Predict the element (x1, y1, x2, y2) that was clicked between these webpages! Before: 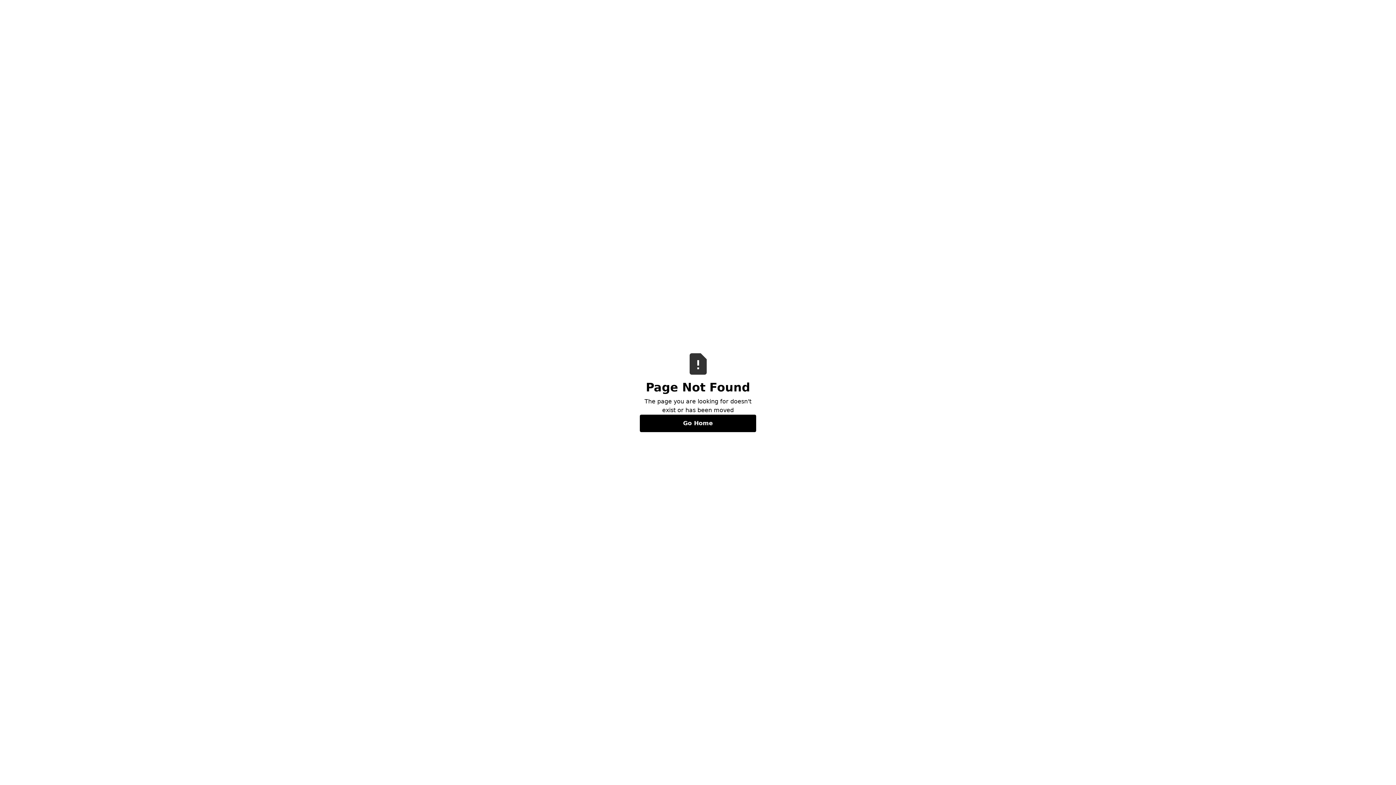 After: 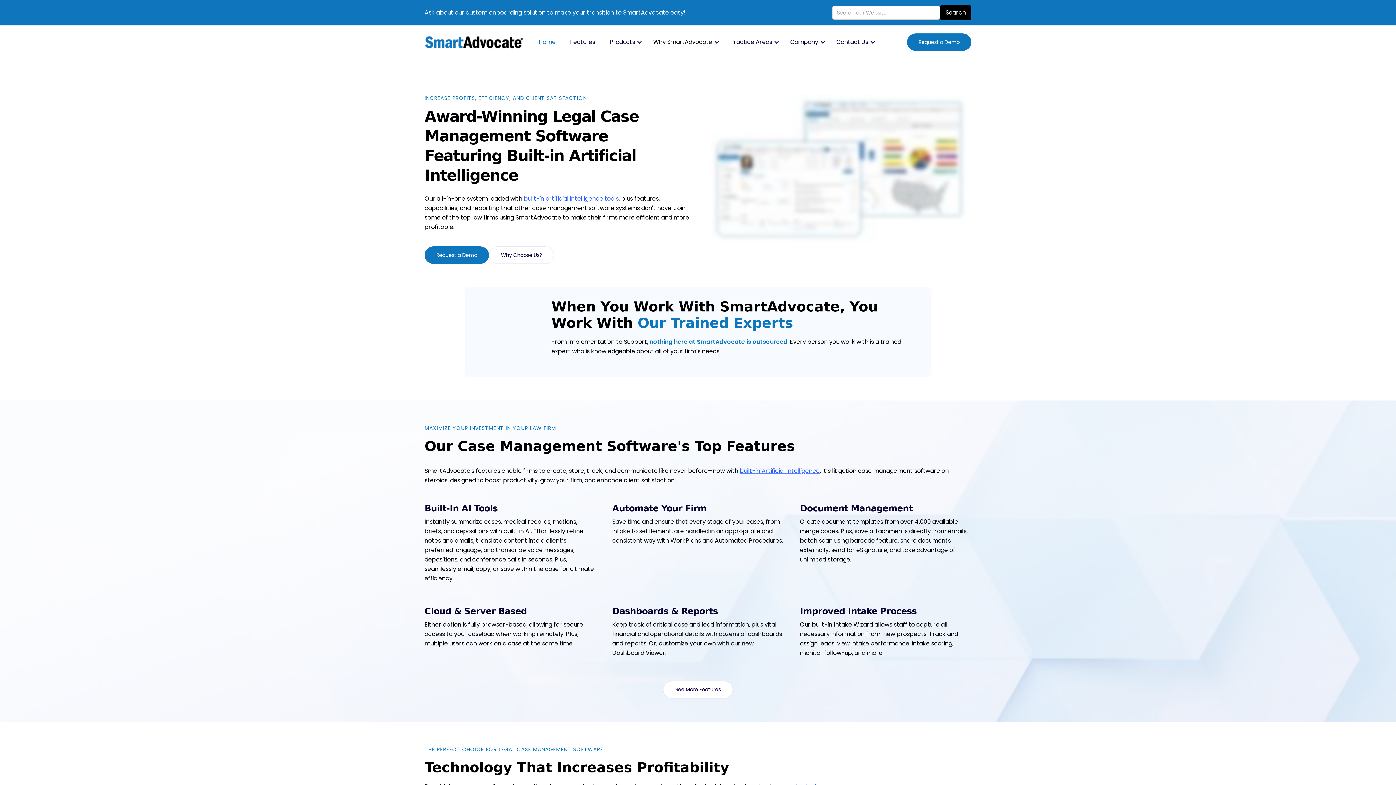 Action: bbox: (640, 414, 756, 432) label: Go Home